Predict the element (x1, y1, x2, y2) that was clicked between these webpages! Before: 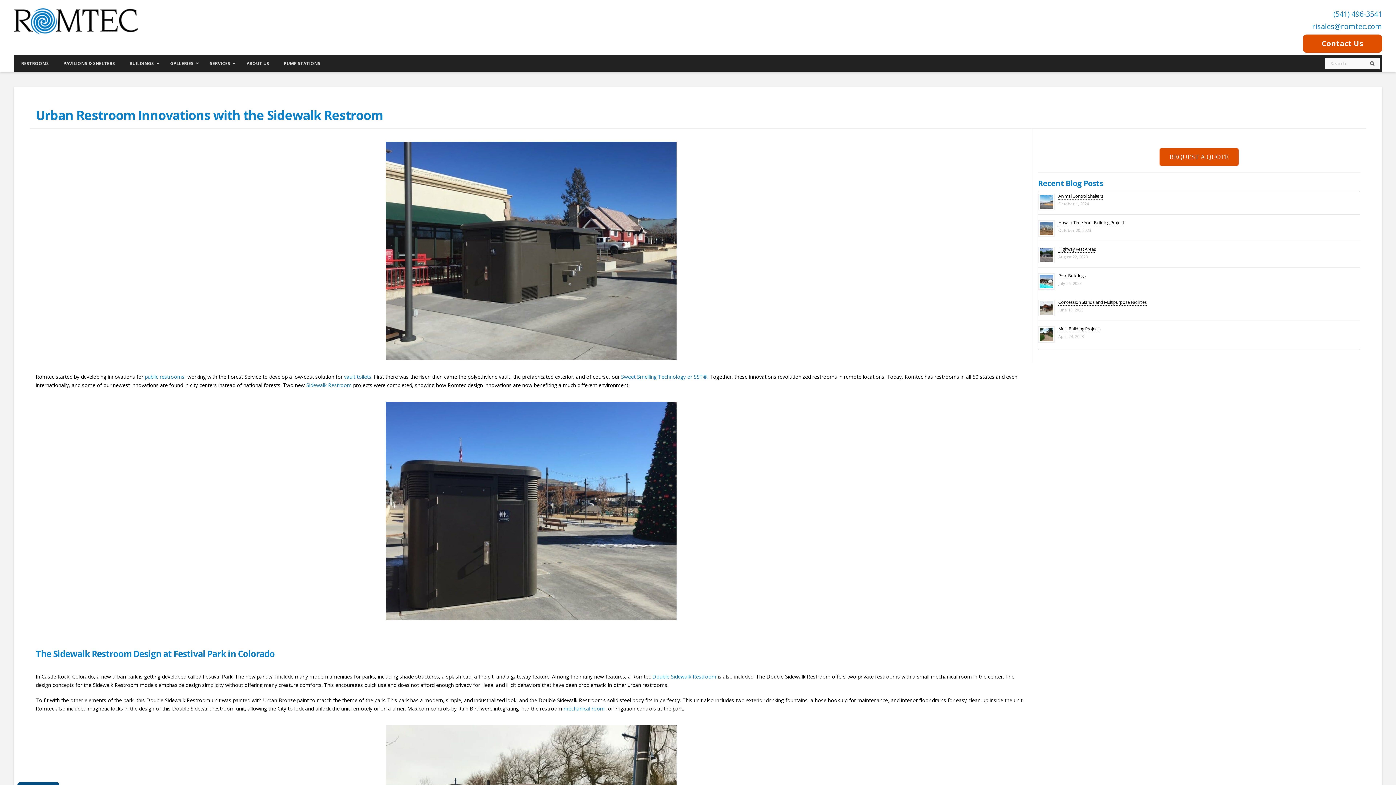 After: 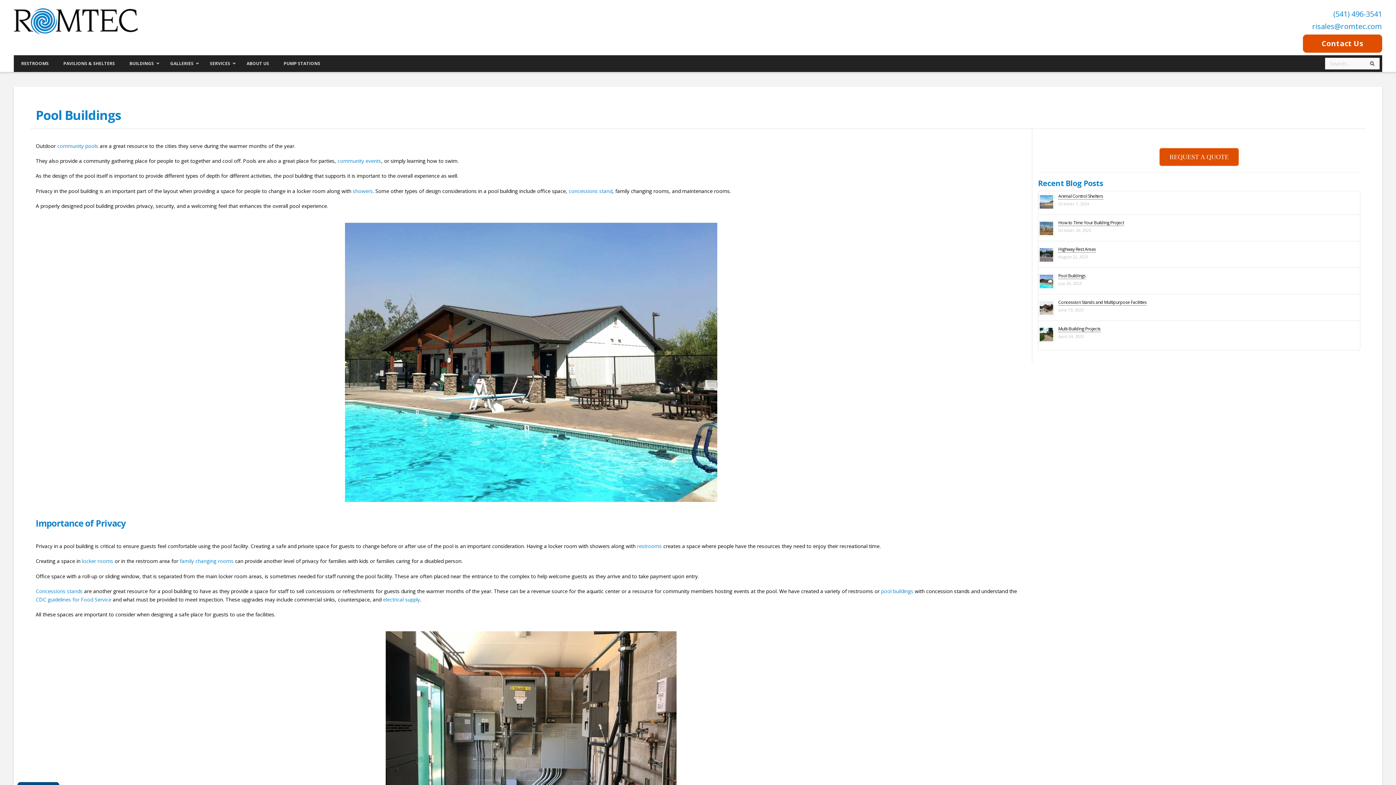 Action: bbox: (1058, 272, 1085, 279) label: Pool Buildings